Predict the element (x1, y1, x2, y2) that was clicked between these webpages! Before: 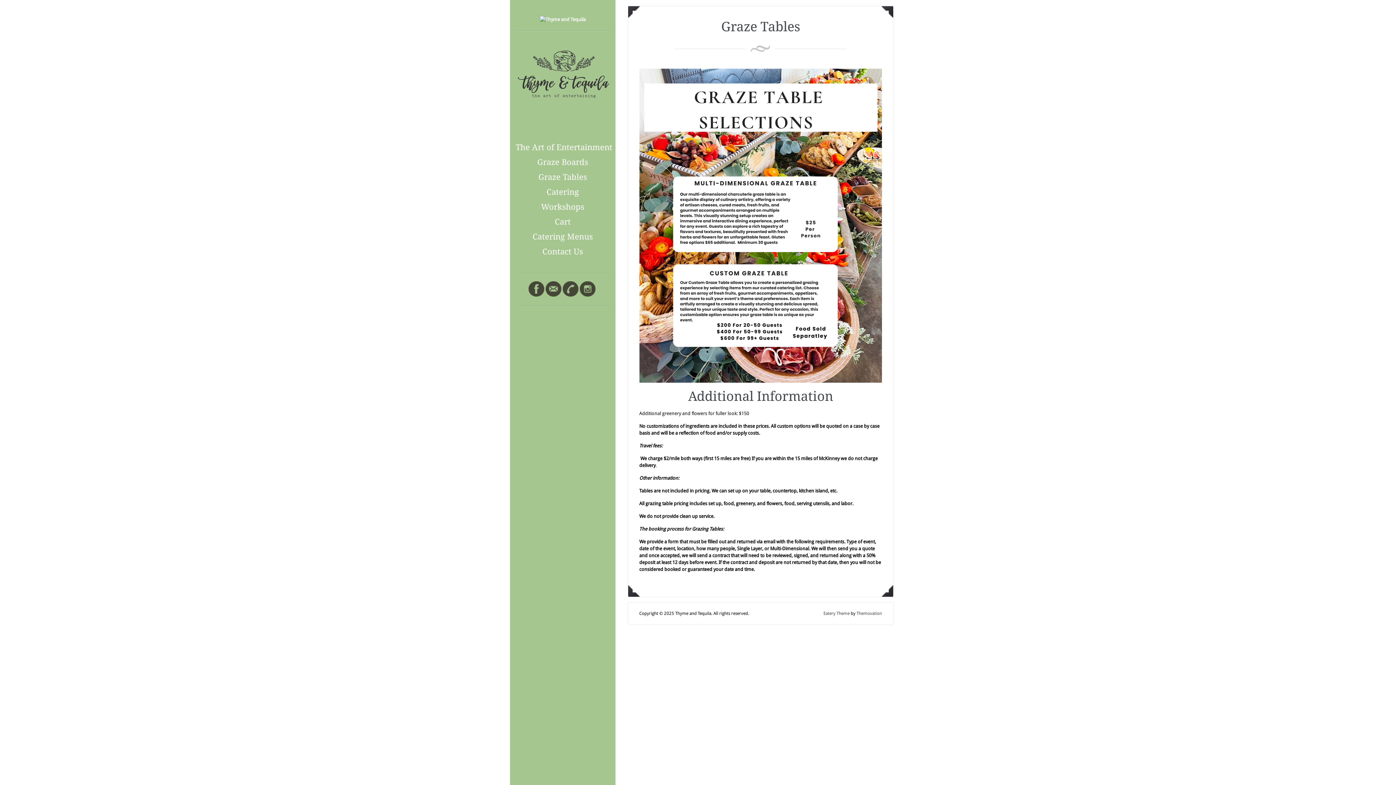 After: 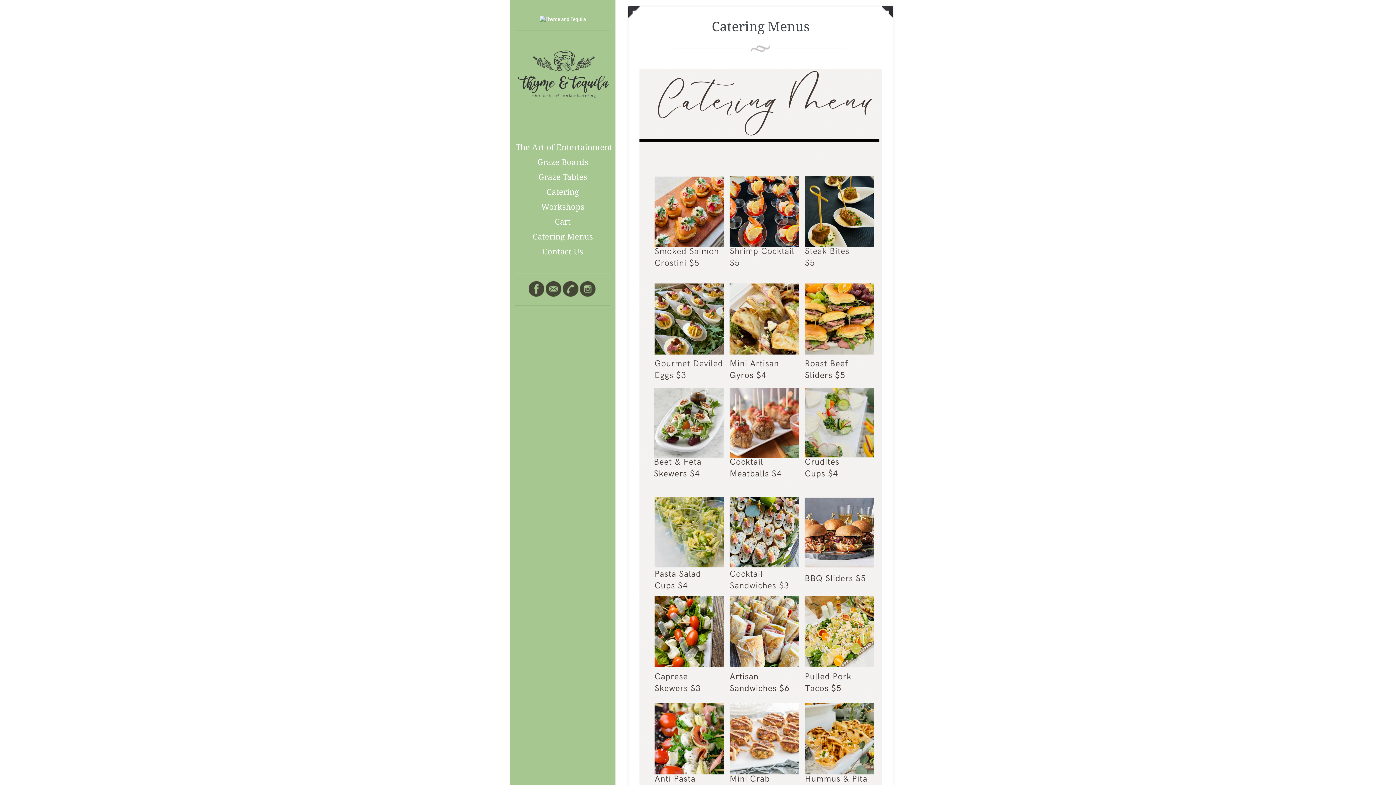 Action: bbox: (515, 229, 610, 244) label: Catering Menus